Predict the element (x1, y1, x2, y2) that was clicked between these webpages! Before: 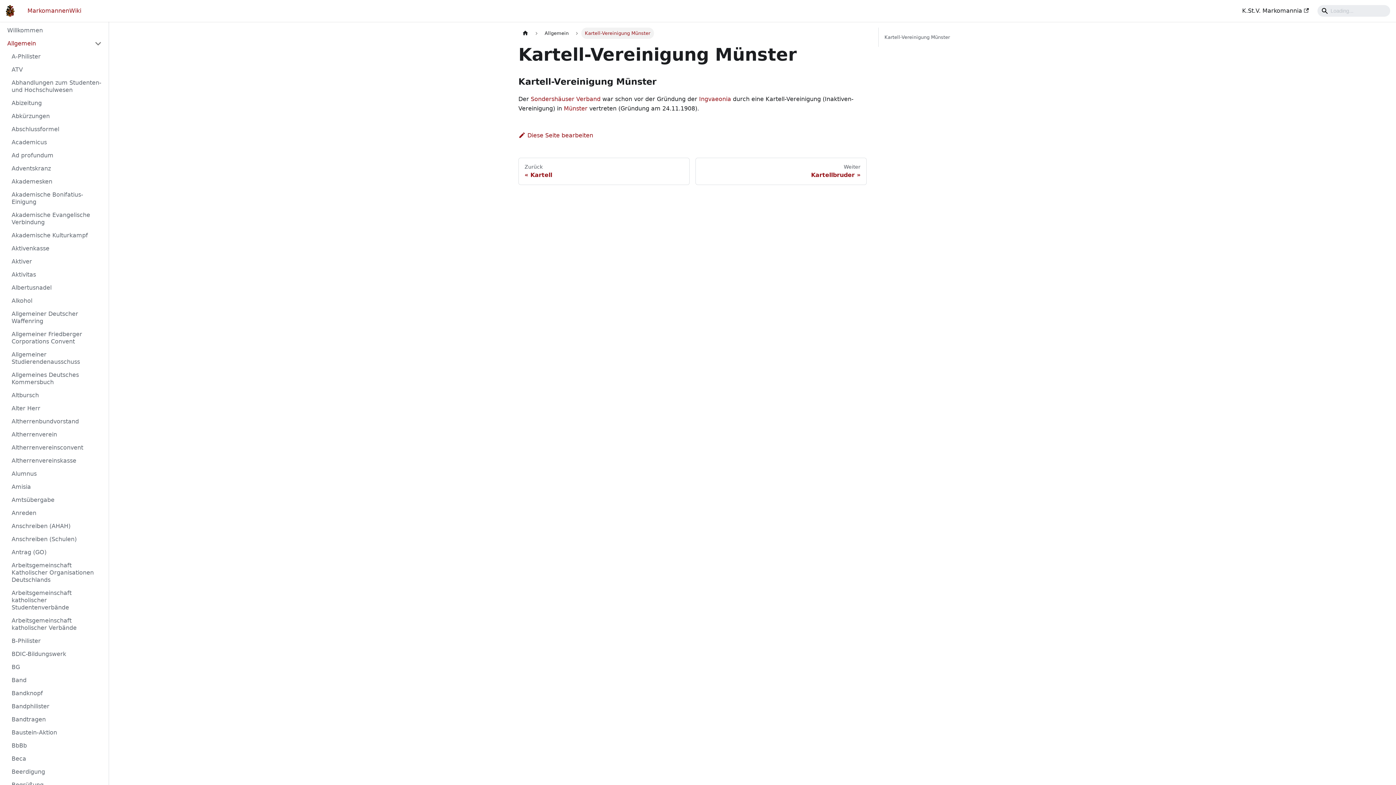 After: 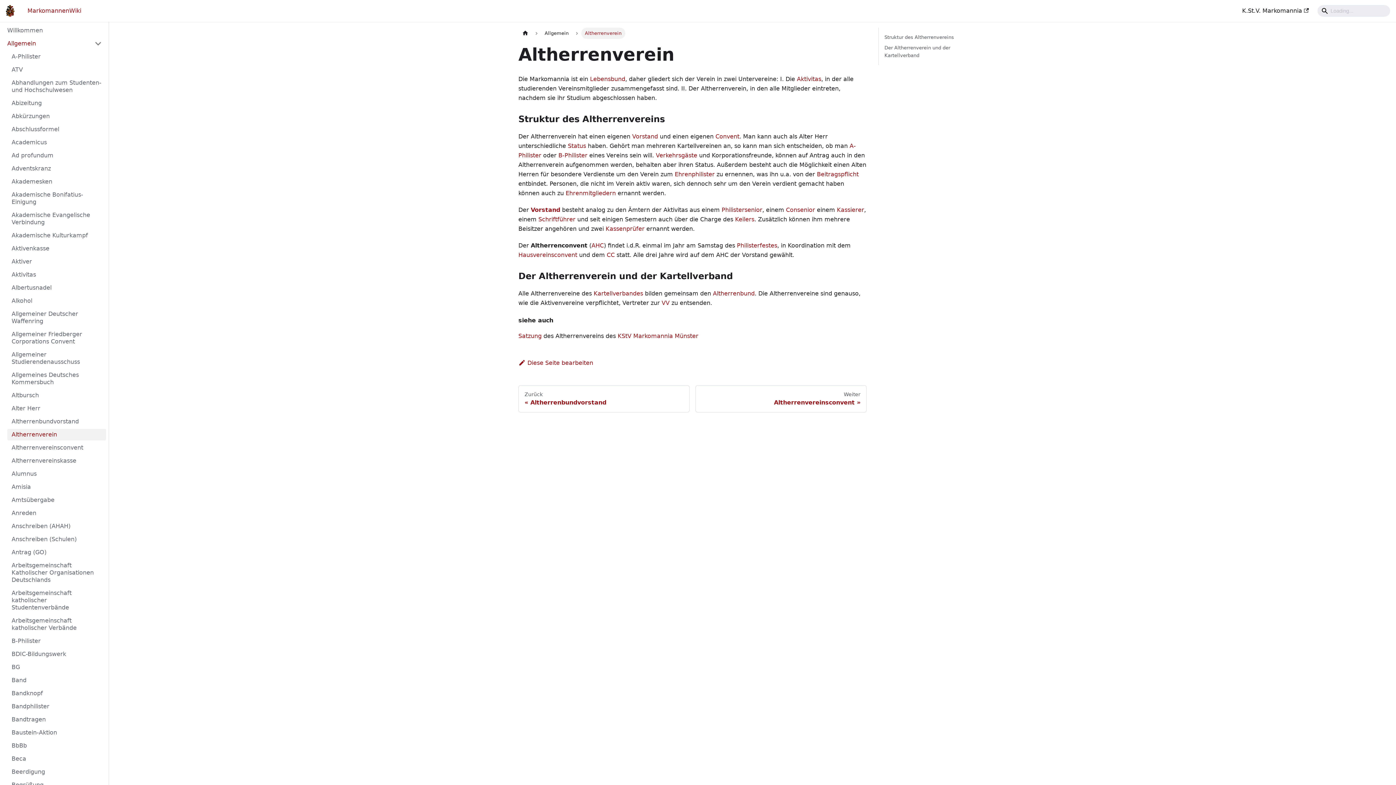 Action: label: Altherrenverein bbox: (7, 429, 106, 440)